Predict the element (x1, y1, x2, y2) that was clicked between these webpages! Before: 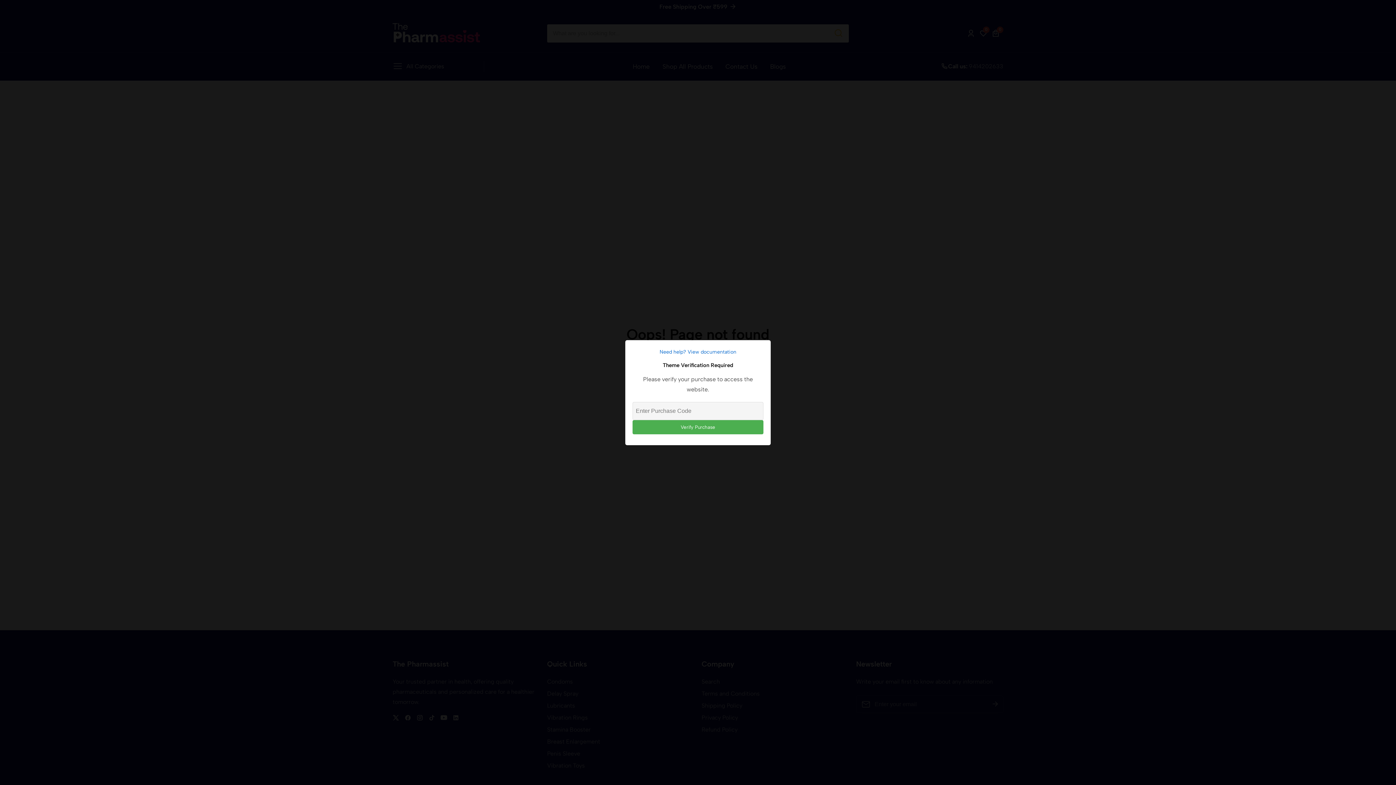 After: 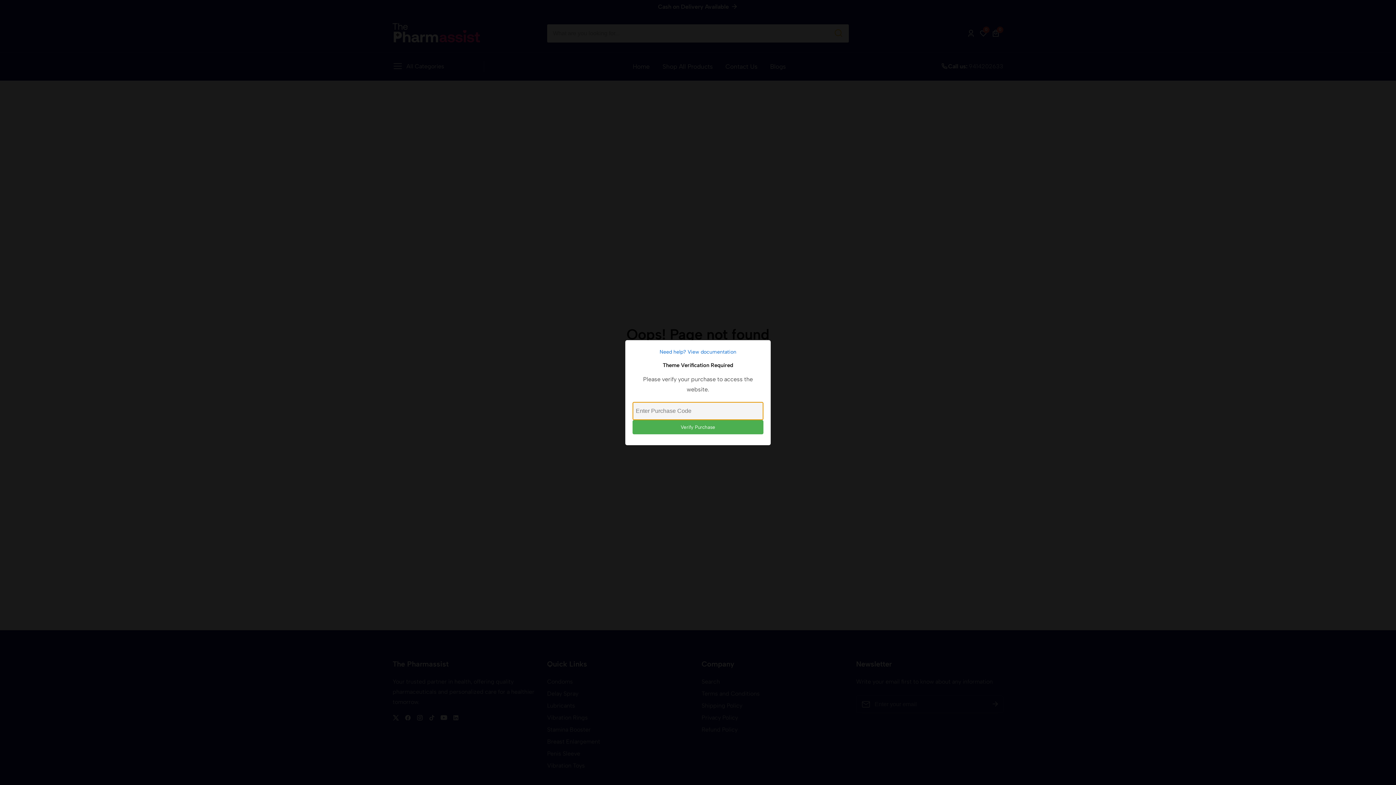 Action: label: Verify Purchase bbox: (632, 420, 763, 434)